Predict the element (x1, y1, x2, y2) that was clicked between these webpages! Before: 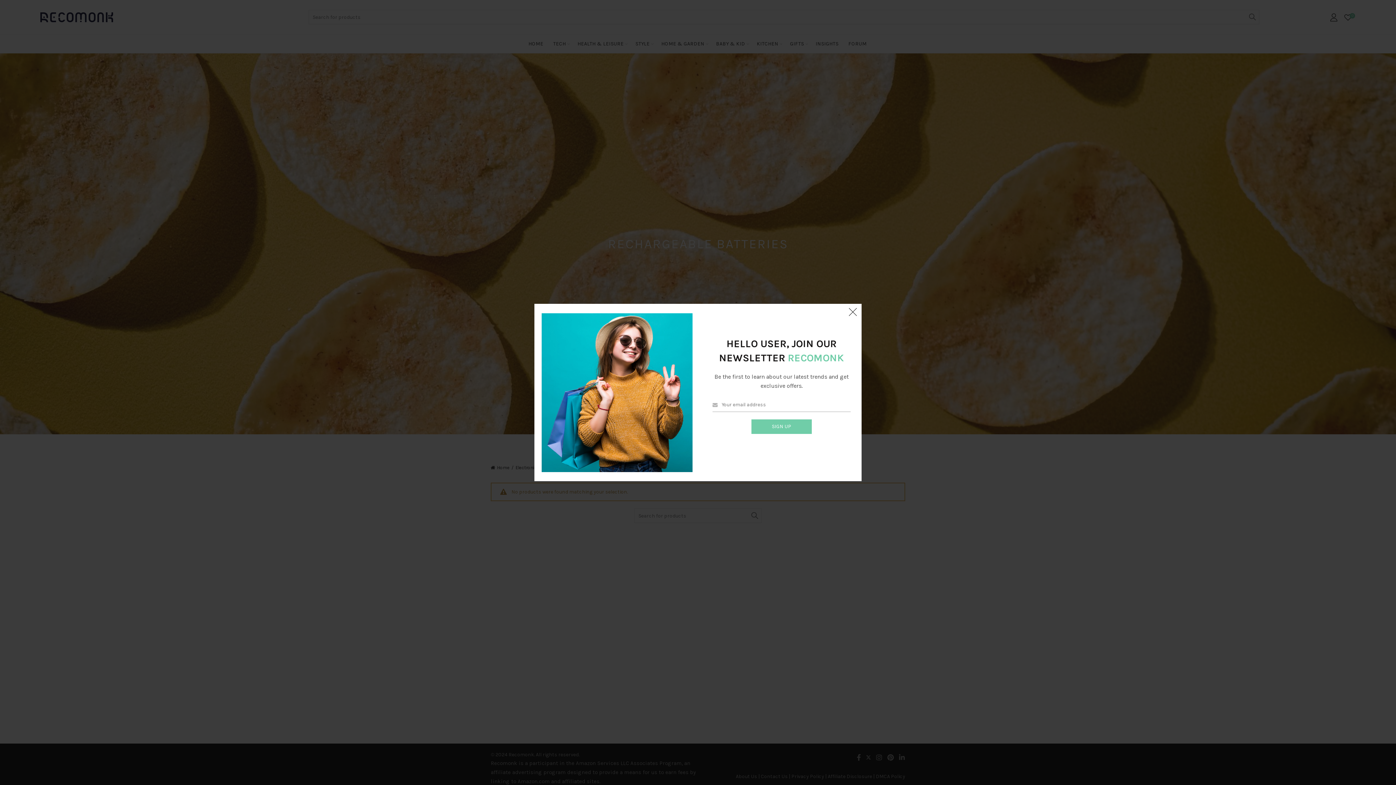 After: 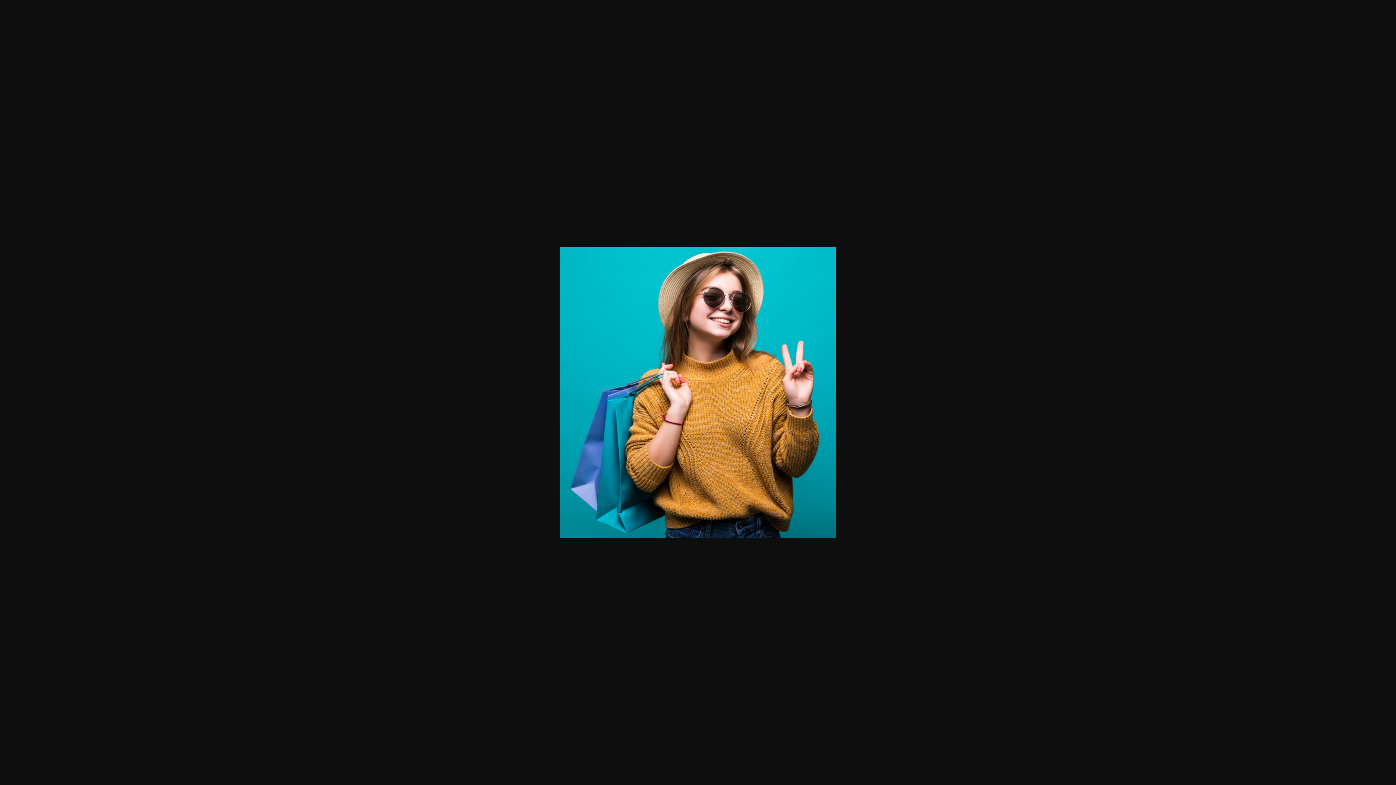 Action: bbox: (541, 389, 692, 395)